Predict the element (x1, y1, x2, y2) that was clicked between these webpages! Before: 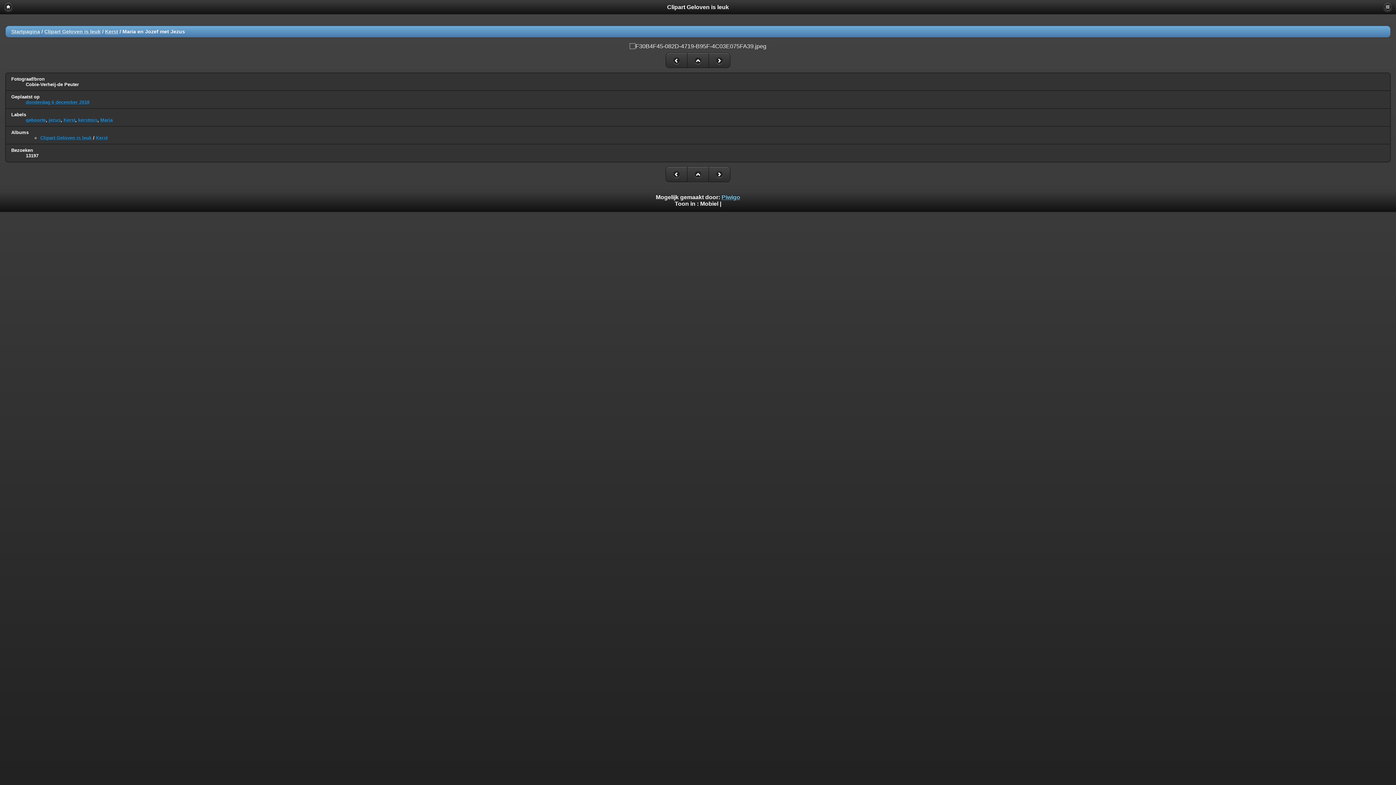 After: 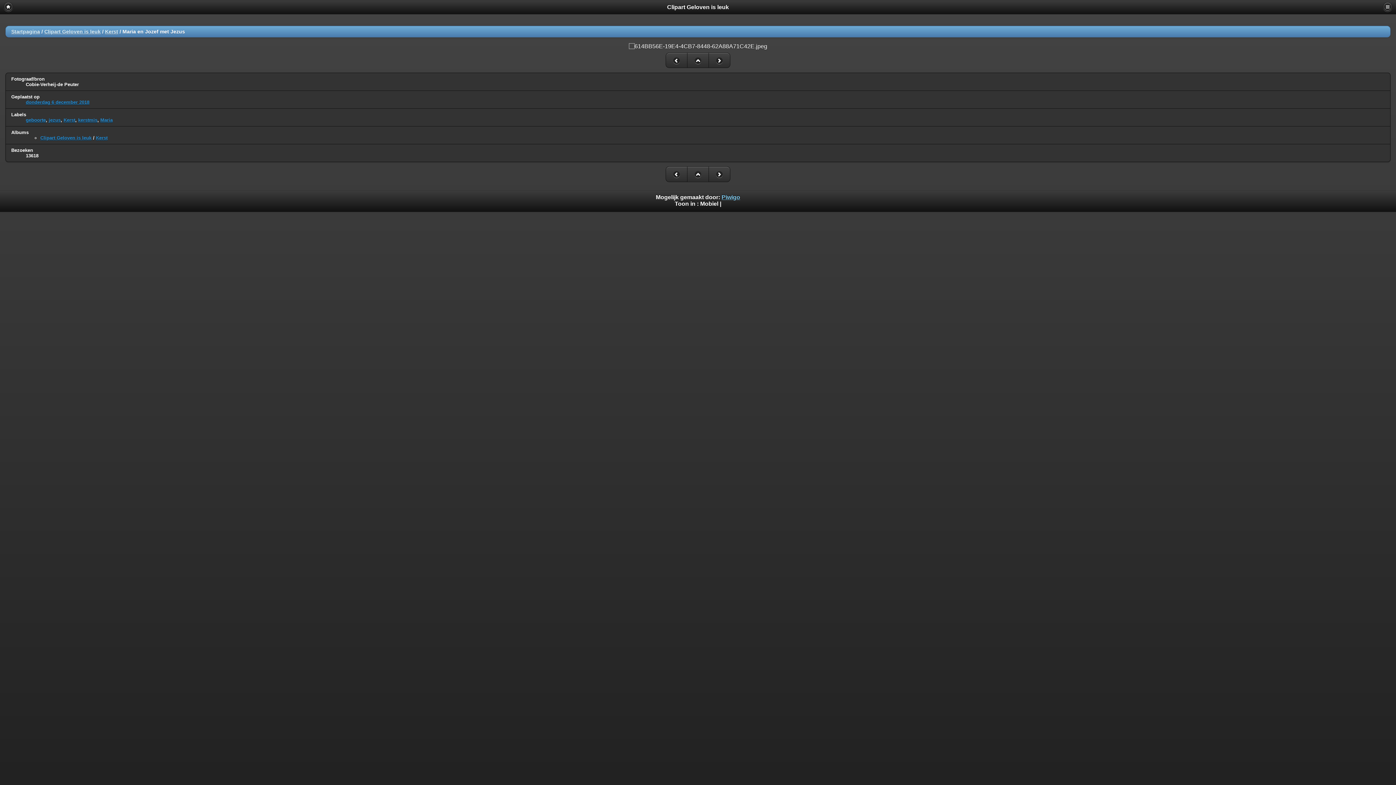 Action: label: Volgende
  bbox: (708, 52, 730, 68)